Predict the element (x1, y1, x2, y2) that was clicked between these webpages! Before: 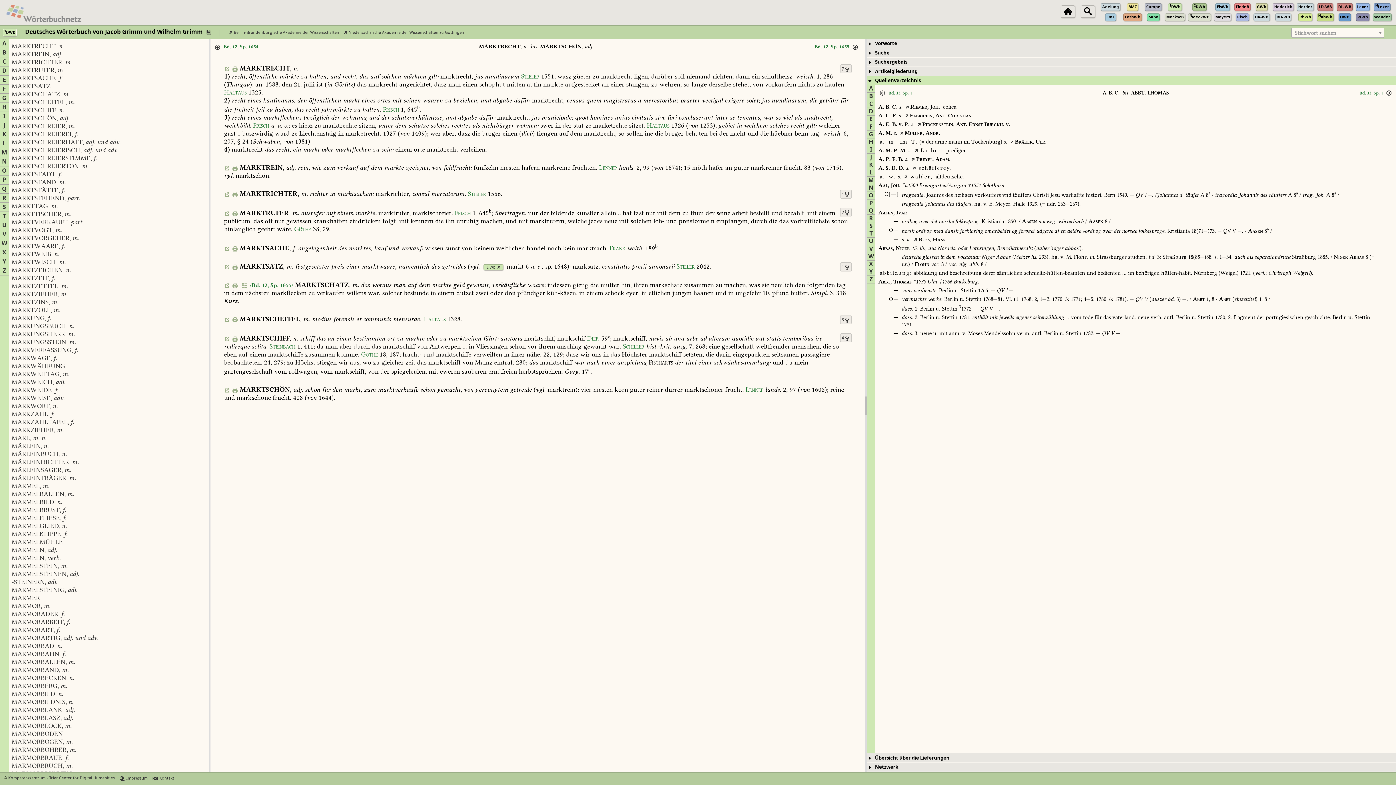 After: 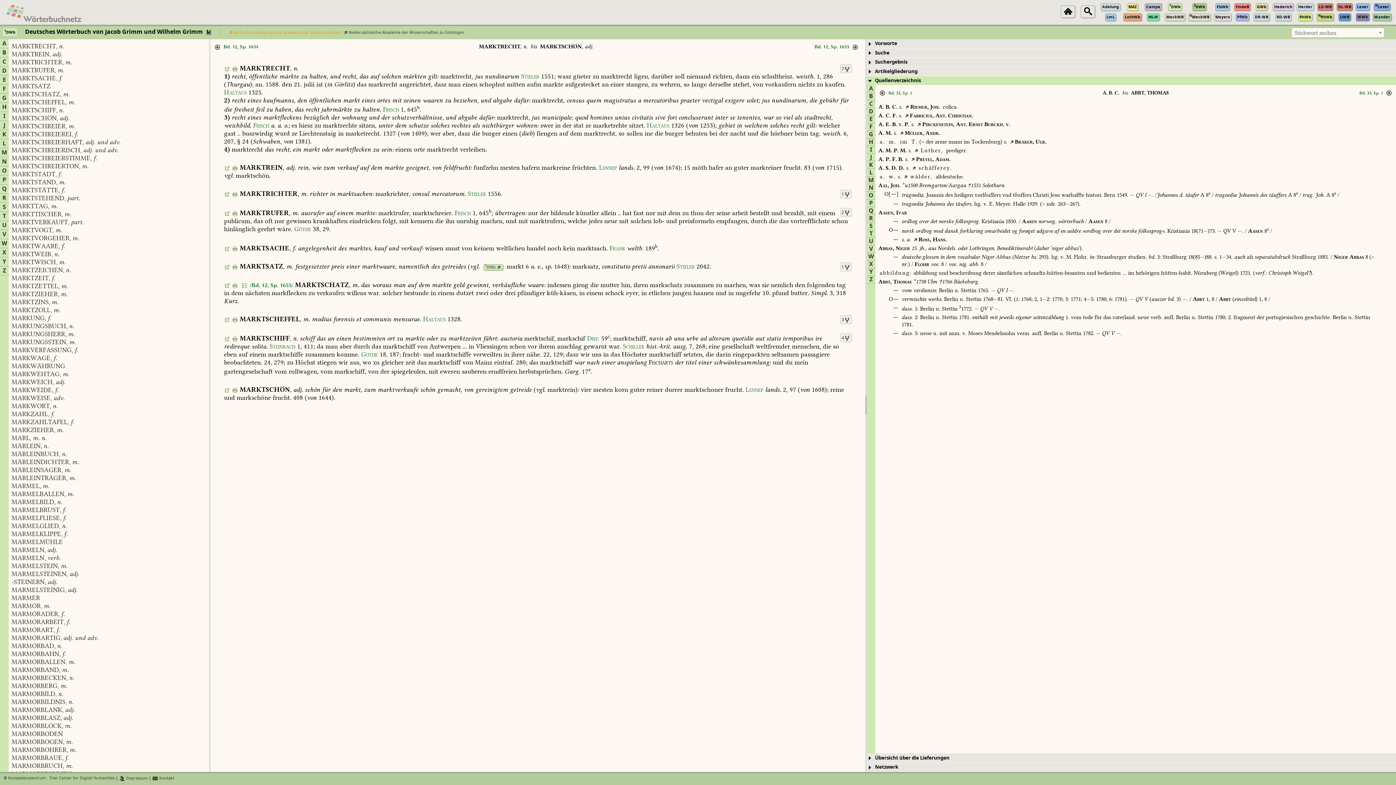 Action: label: Berlin-Brandenburgische Akademie der Wissenschaften bbox: (227, 29, 339, 35)